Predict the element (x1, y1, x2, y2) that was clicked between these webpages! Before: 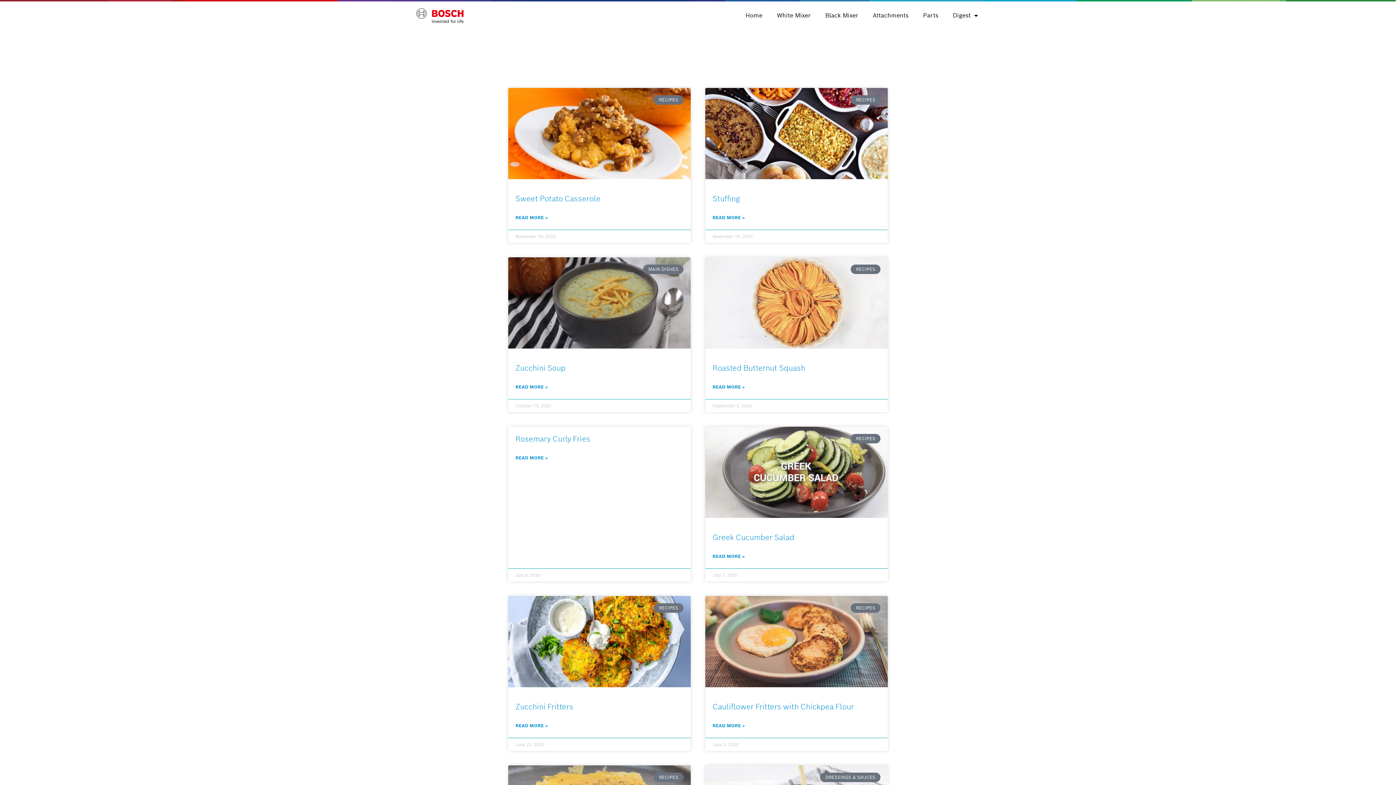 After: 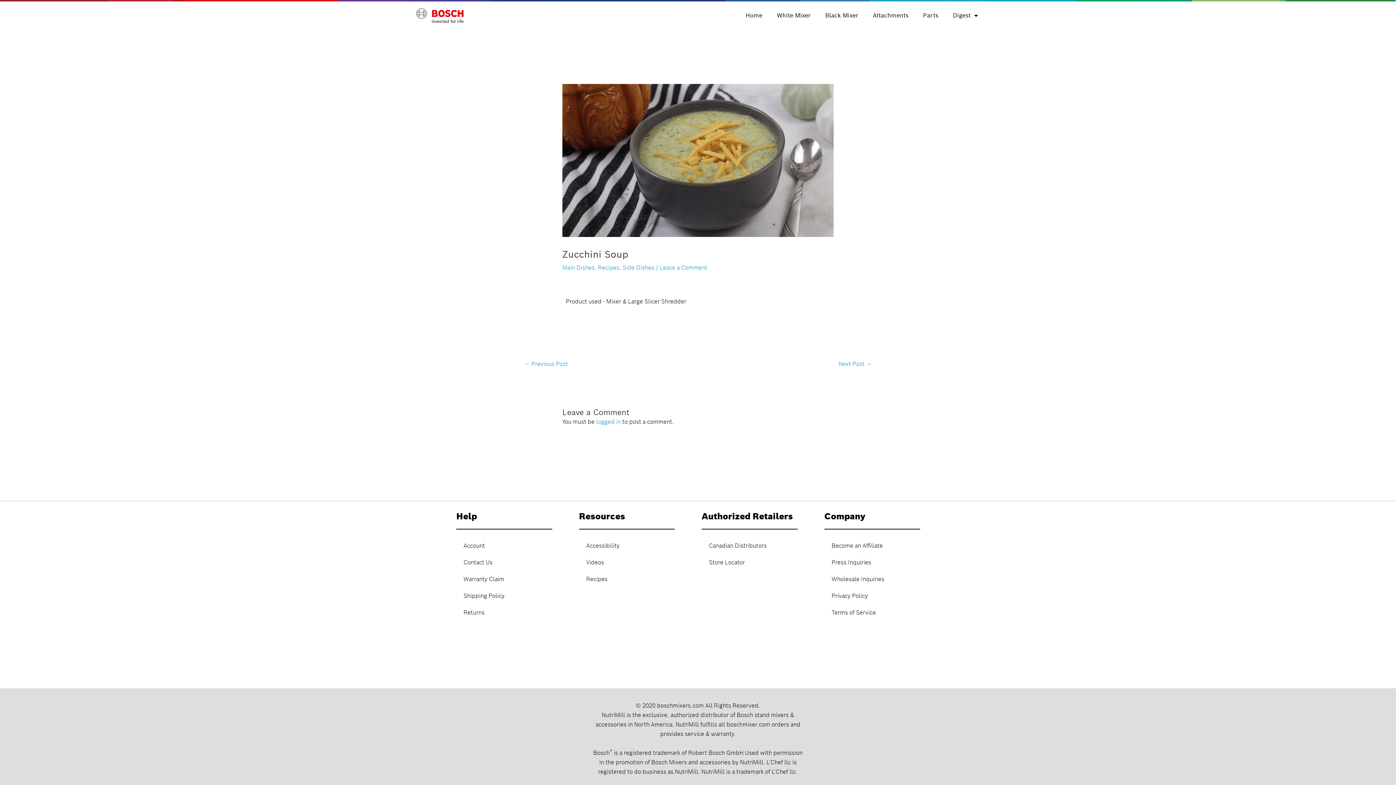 Action: bbox: (515, 382, 548, 392) label: Read more about Zucchini Soup